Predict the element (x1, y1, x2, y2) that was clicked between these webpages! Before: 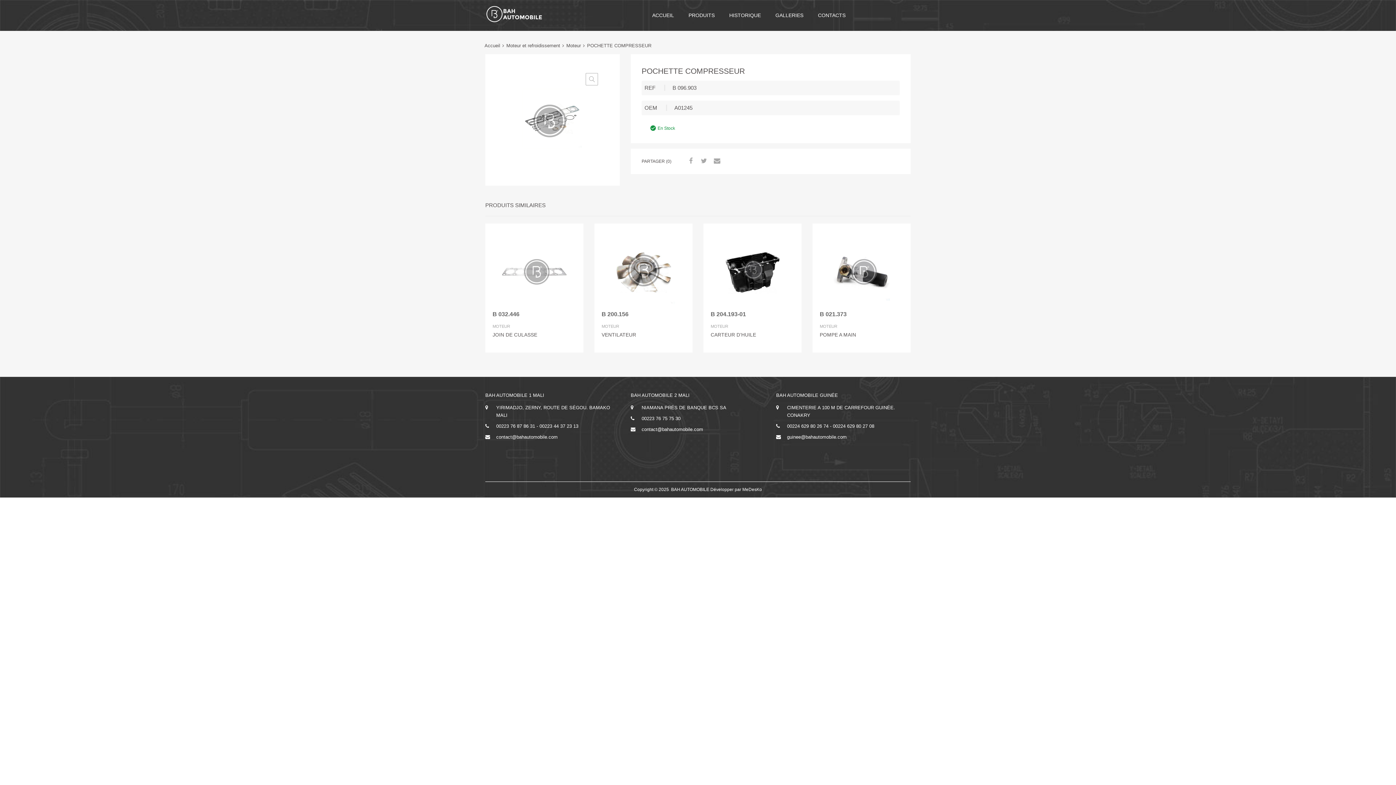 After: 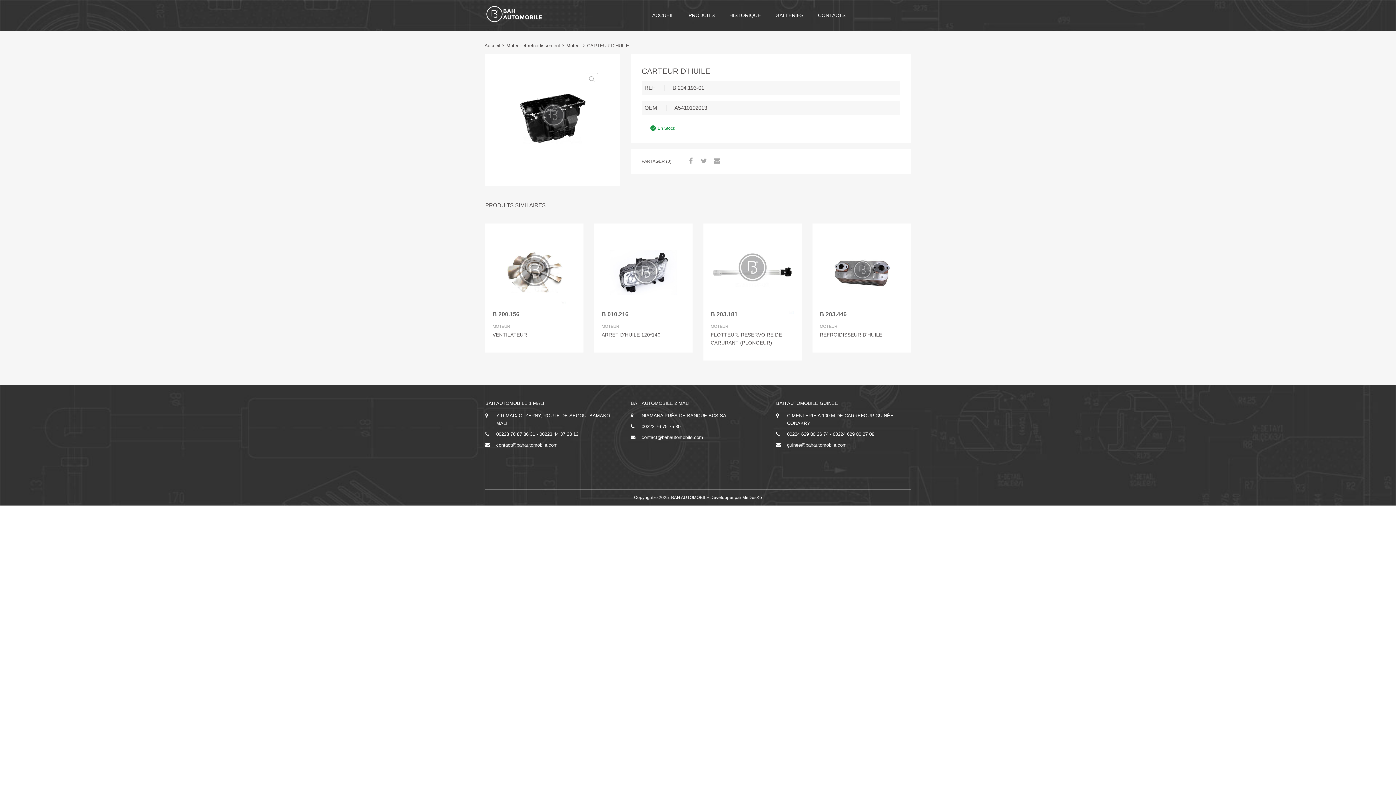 Action: bbox: (710, 230, 794, 314)